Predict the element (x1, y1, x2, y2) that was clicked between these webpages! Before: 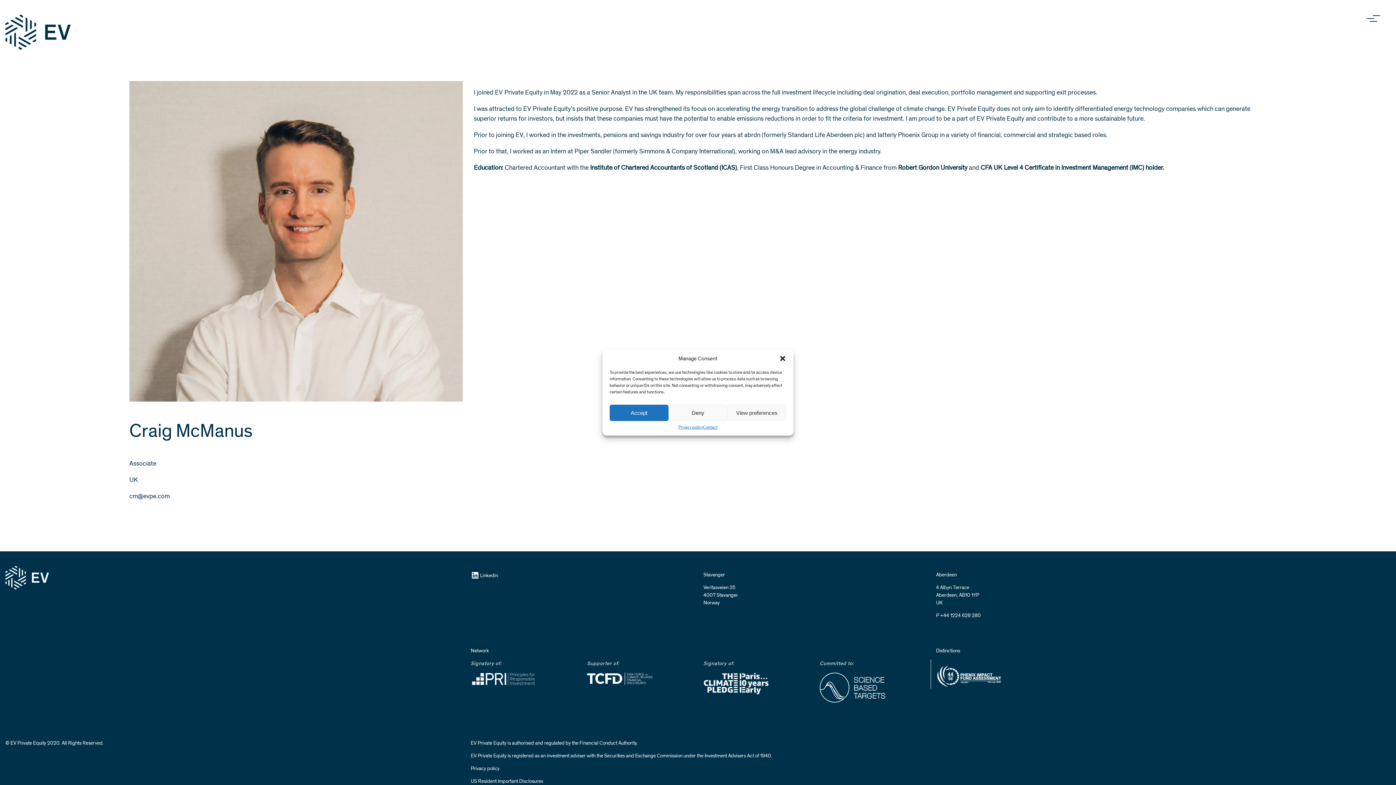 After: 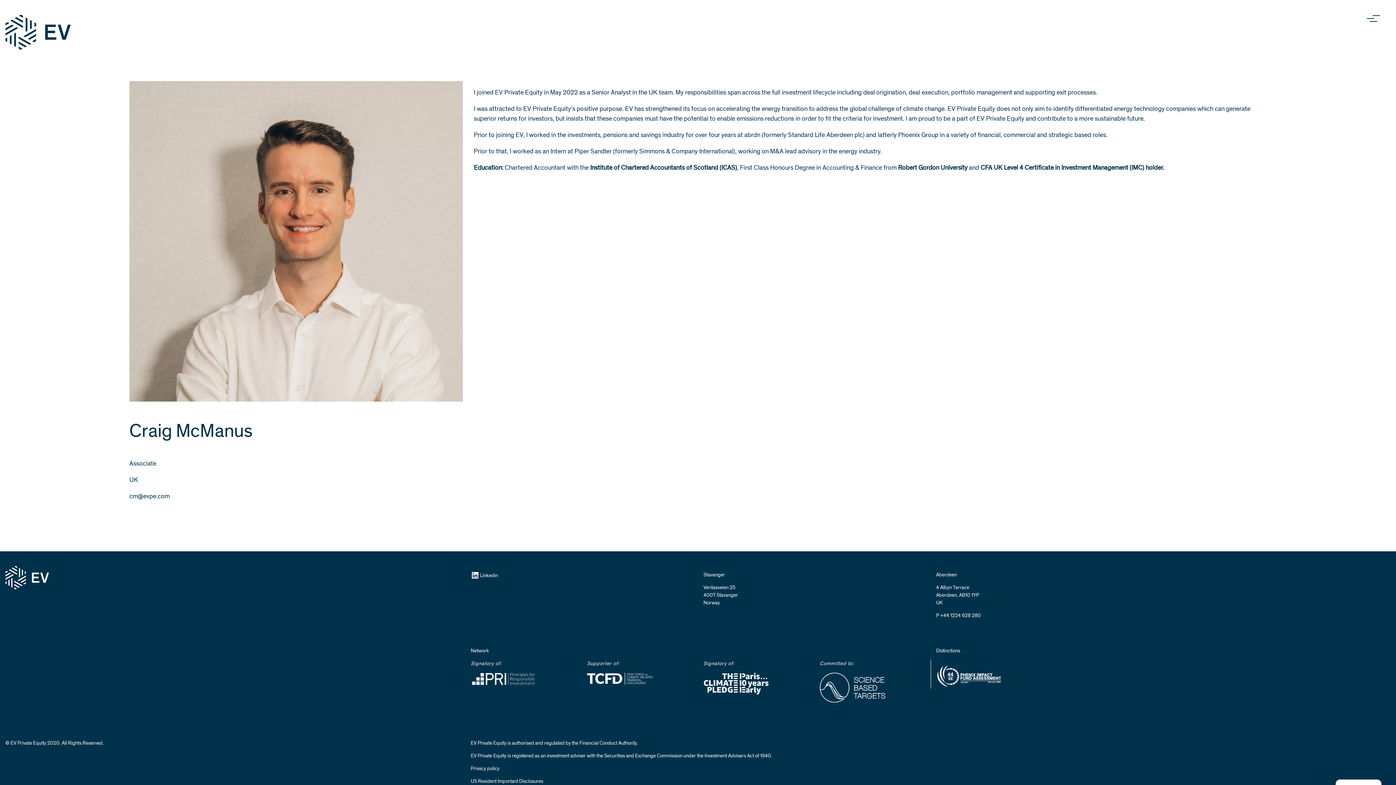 Action: bbox: (609, 404, 668, 421) label: Accept